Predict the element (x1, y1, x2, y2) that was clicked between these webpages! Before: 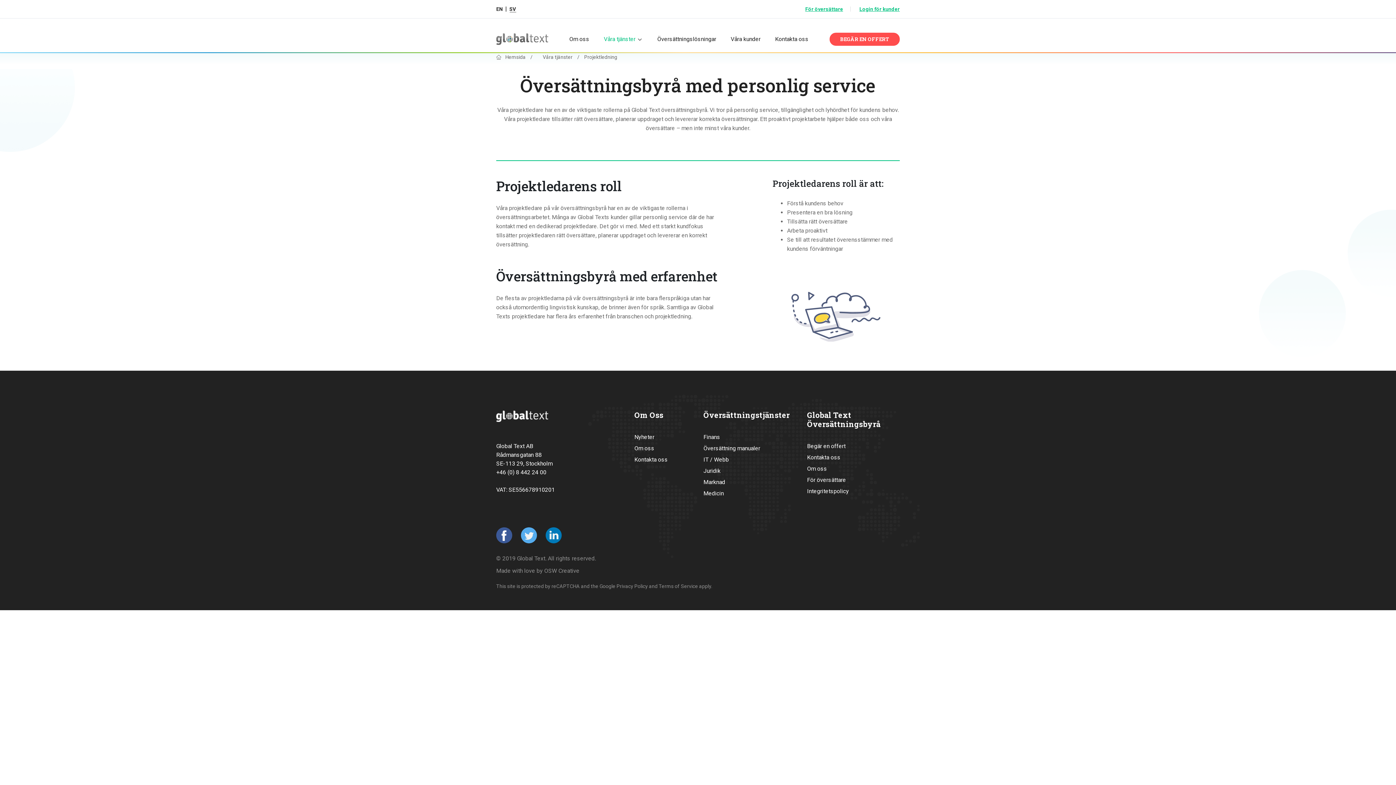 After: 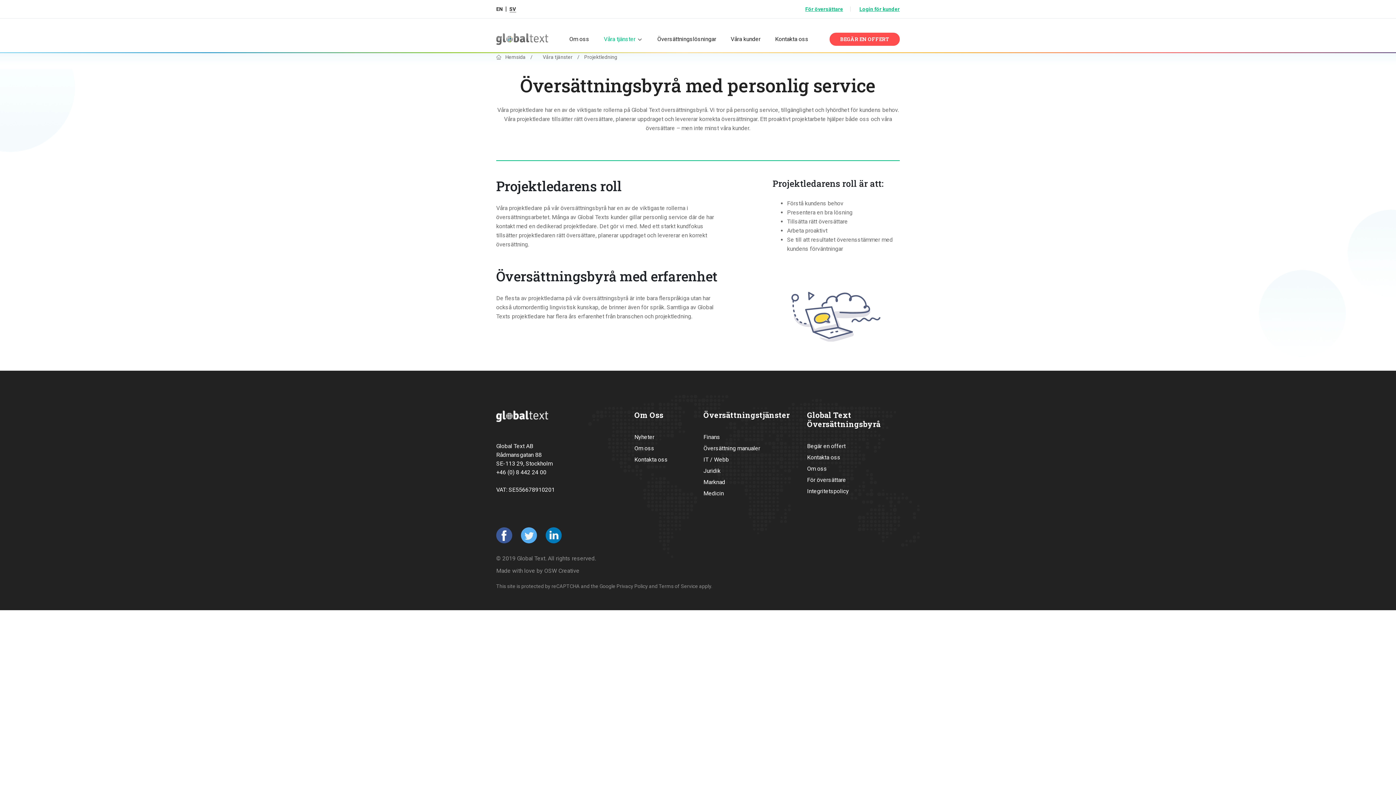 Action: bbox: (496, 527, 512, 543)